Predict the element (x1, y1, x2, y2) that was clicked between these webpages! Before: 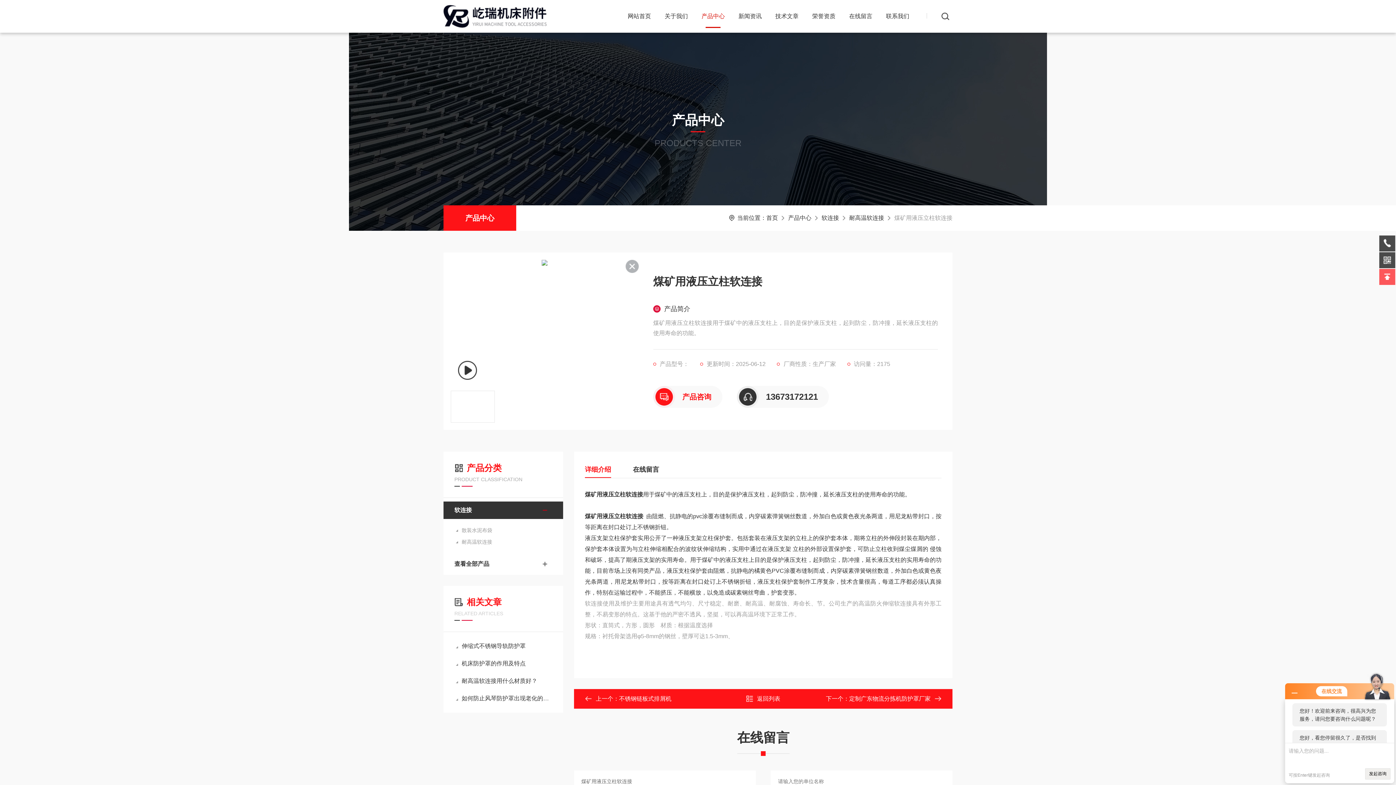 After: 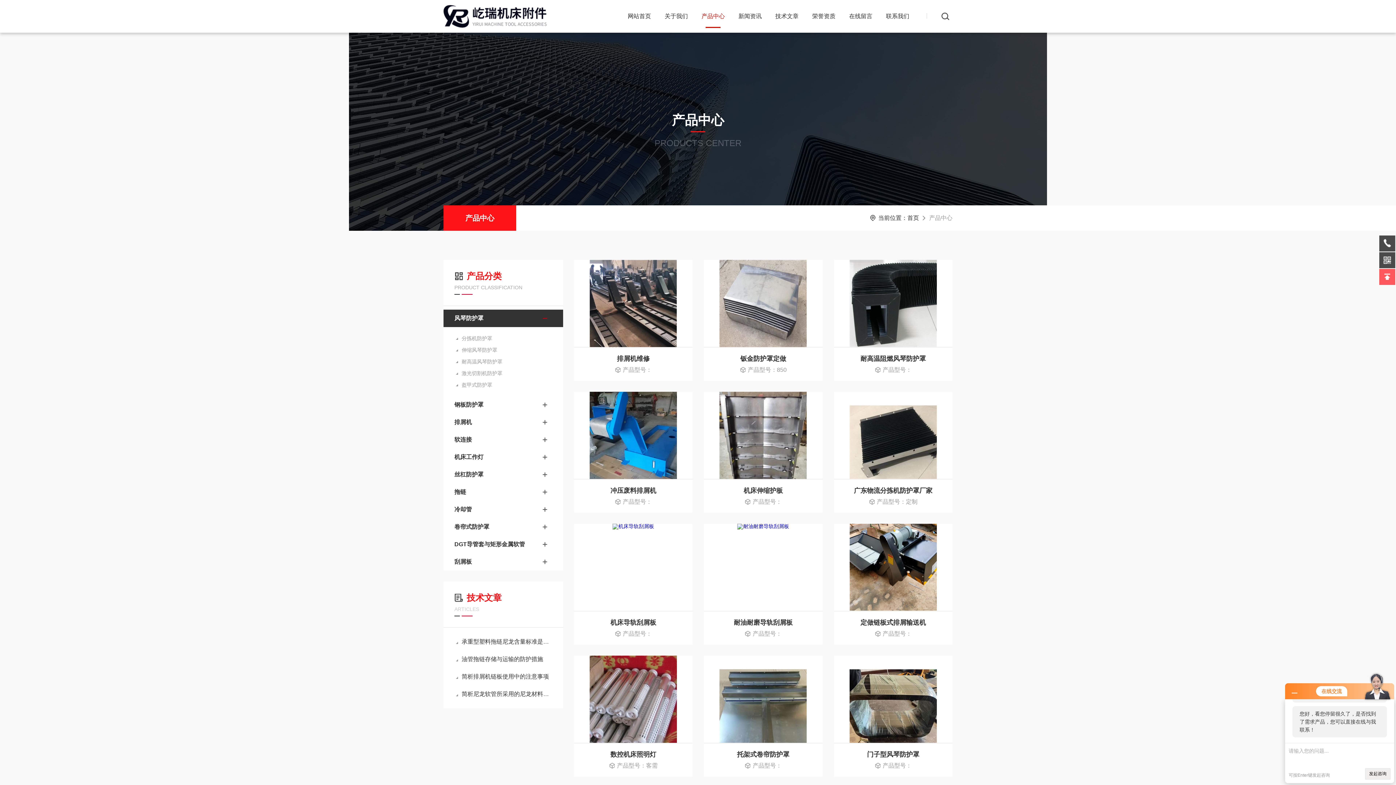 Action: bbox: (734, 692, 791, 706) label: 返回列表